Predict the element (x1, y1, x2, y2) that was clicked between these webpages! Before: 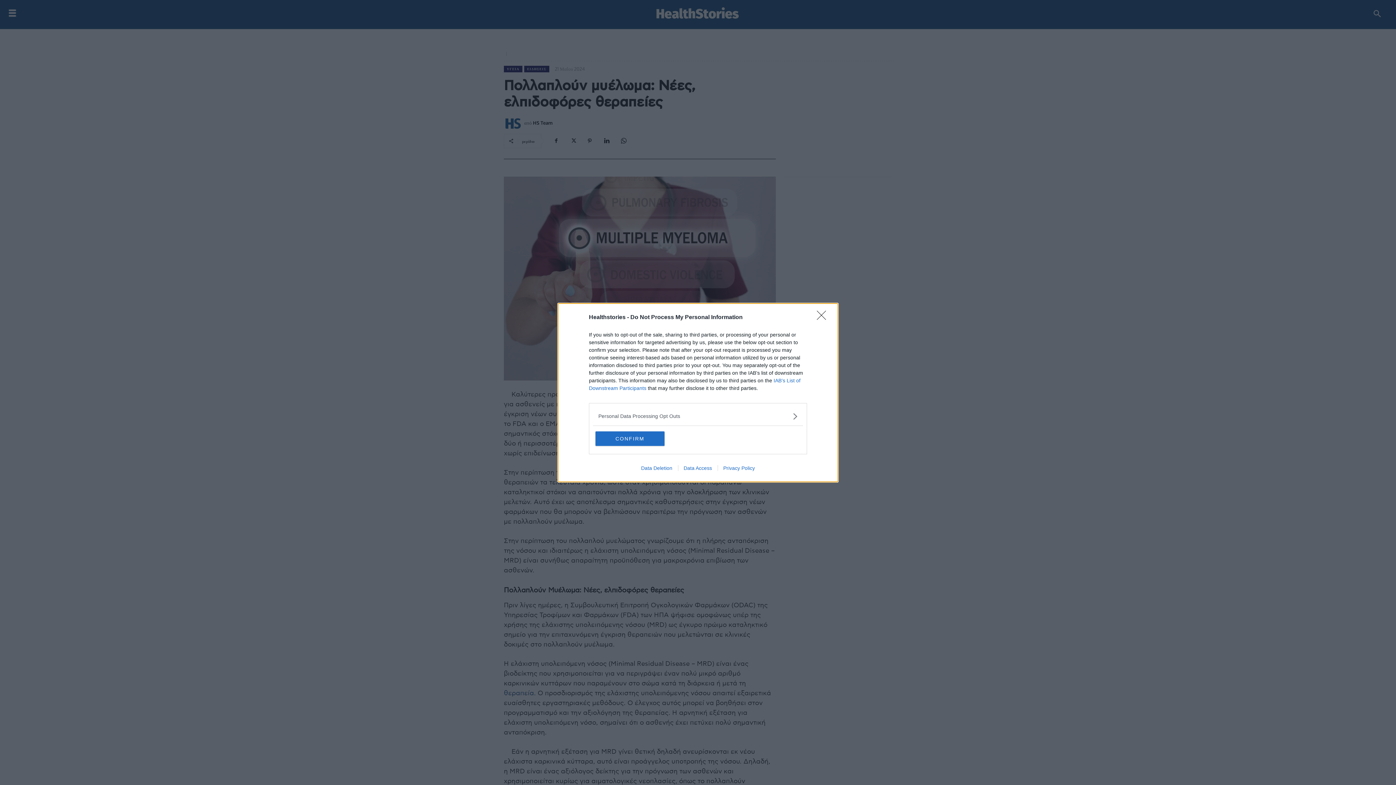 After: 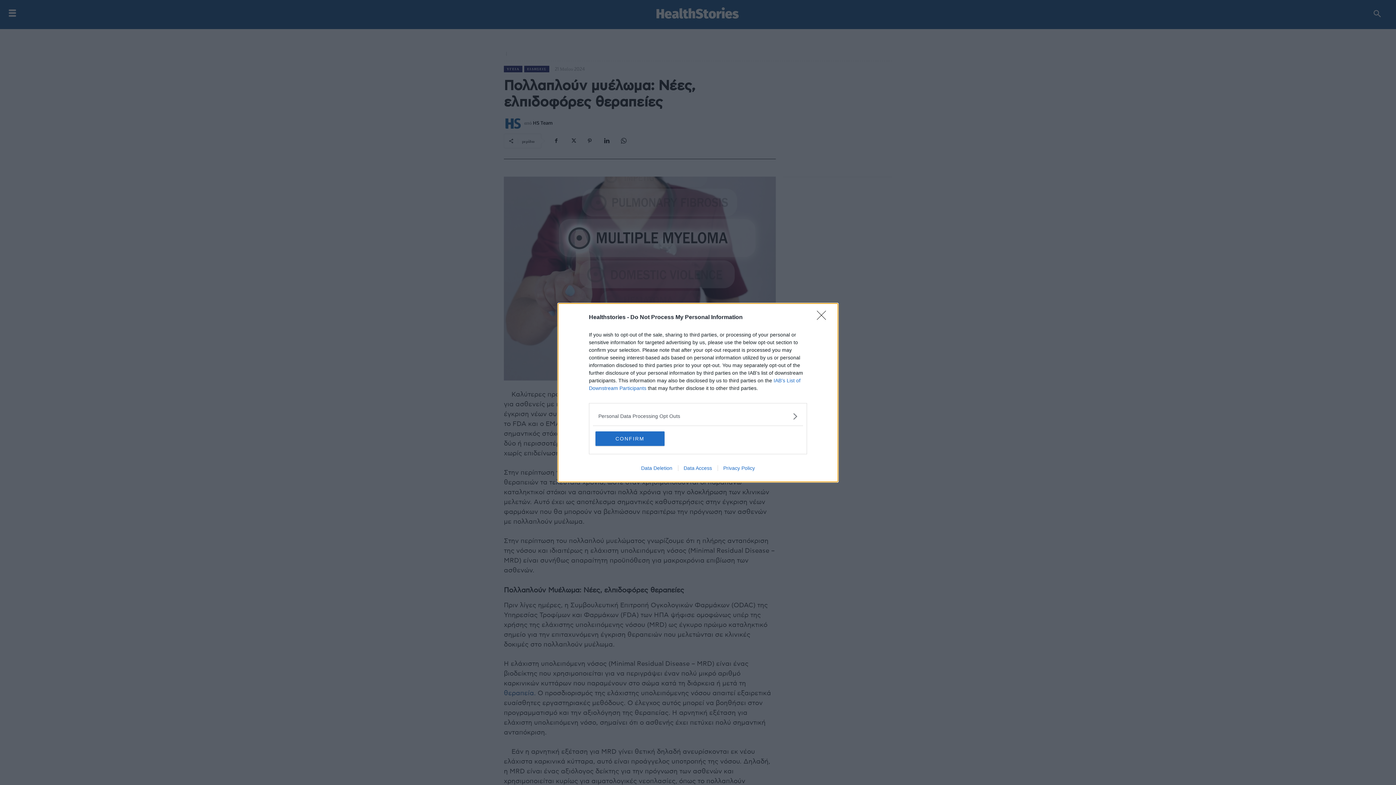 Action: label: Data Deletion bbox: (635, 465, 678, 471)